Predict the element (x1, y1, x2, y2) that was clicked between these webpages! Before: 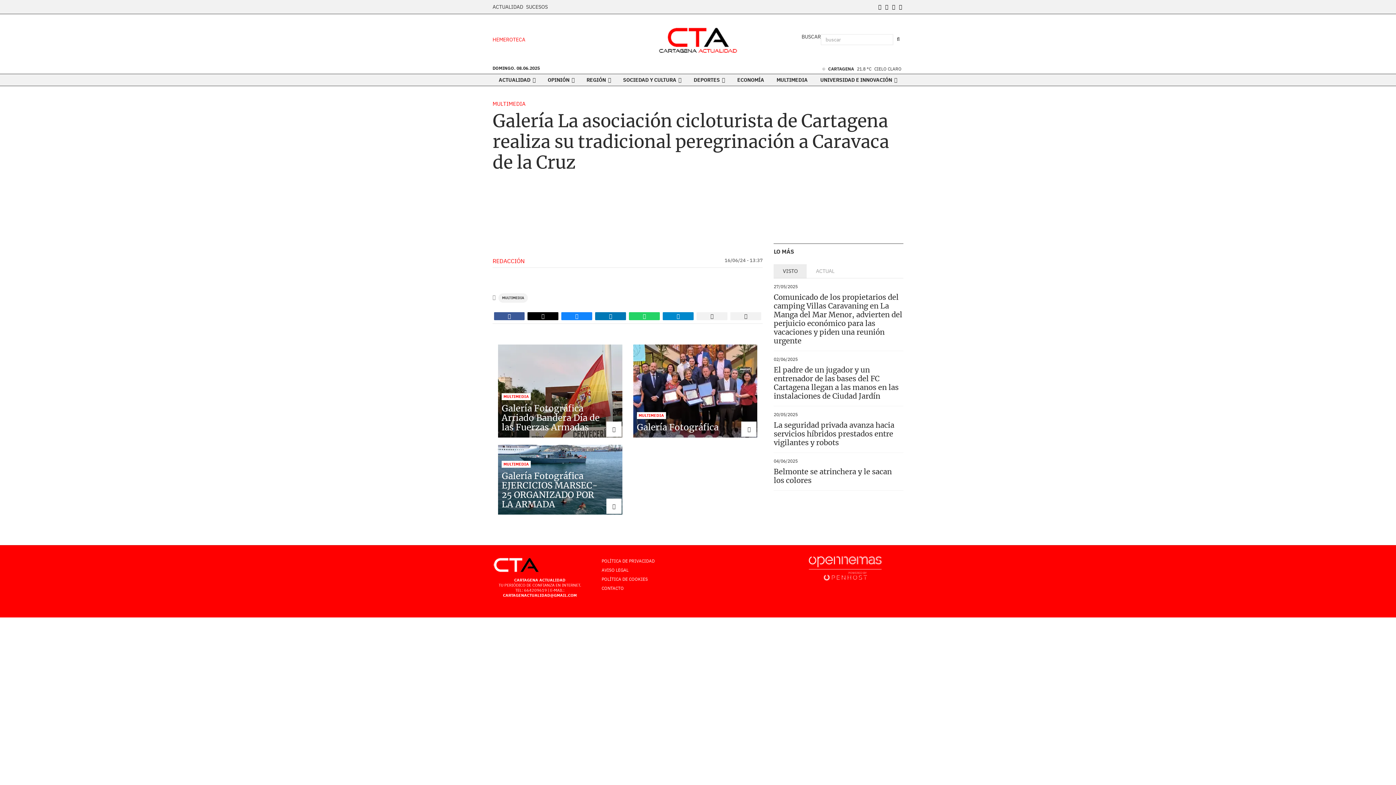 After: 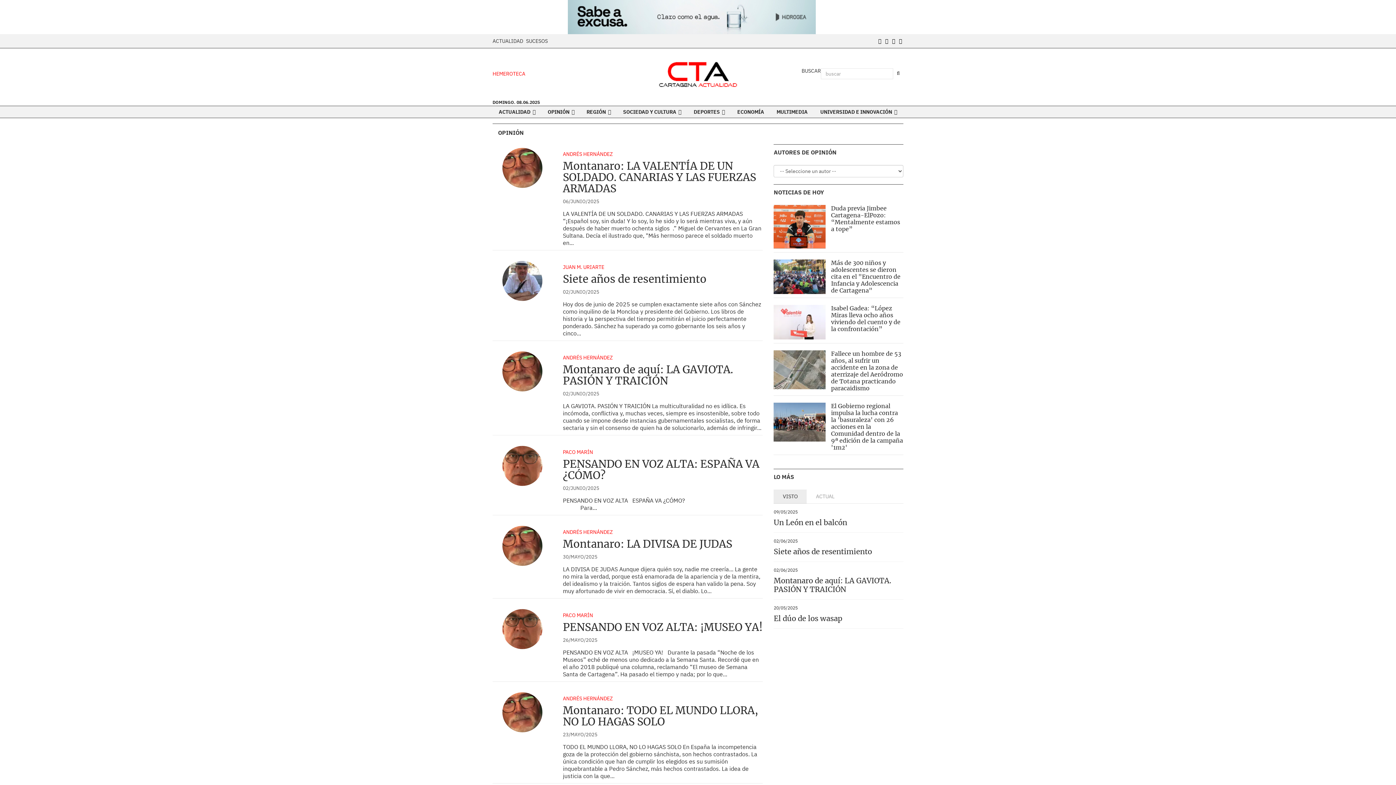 Action: bbox: (542, 74, 580, 85) label: OPINIÓN 